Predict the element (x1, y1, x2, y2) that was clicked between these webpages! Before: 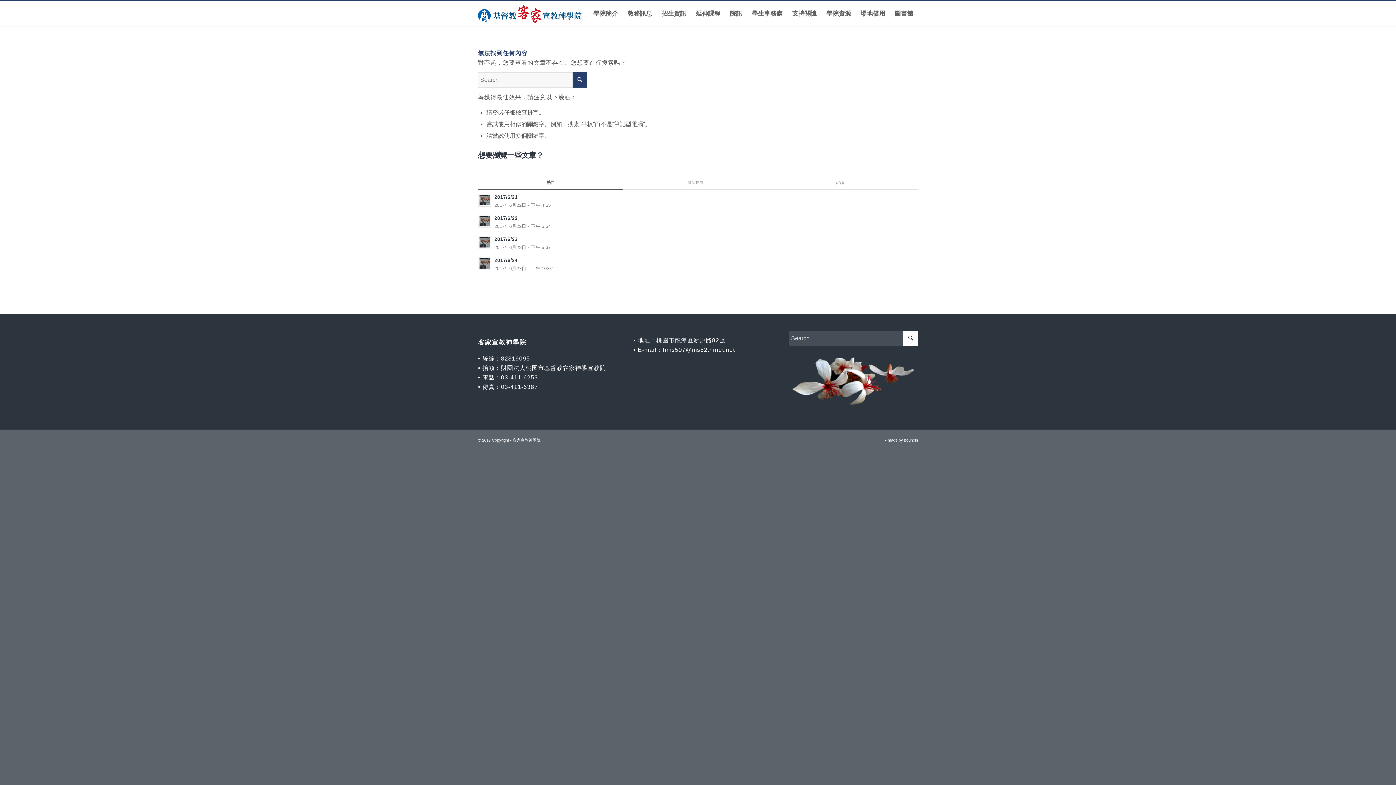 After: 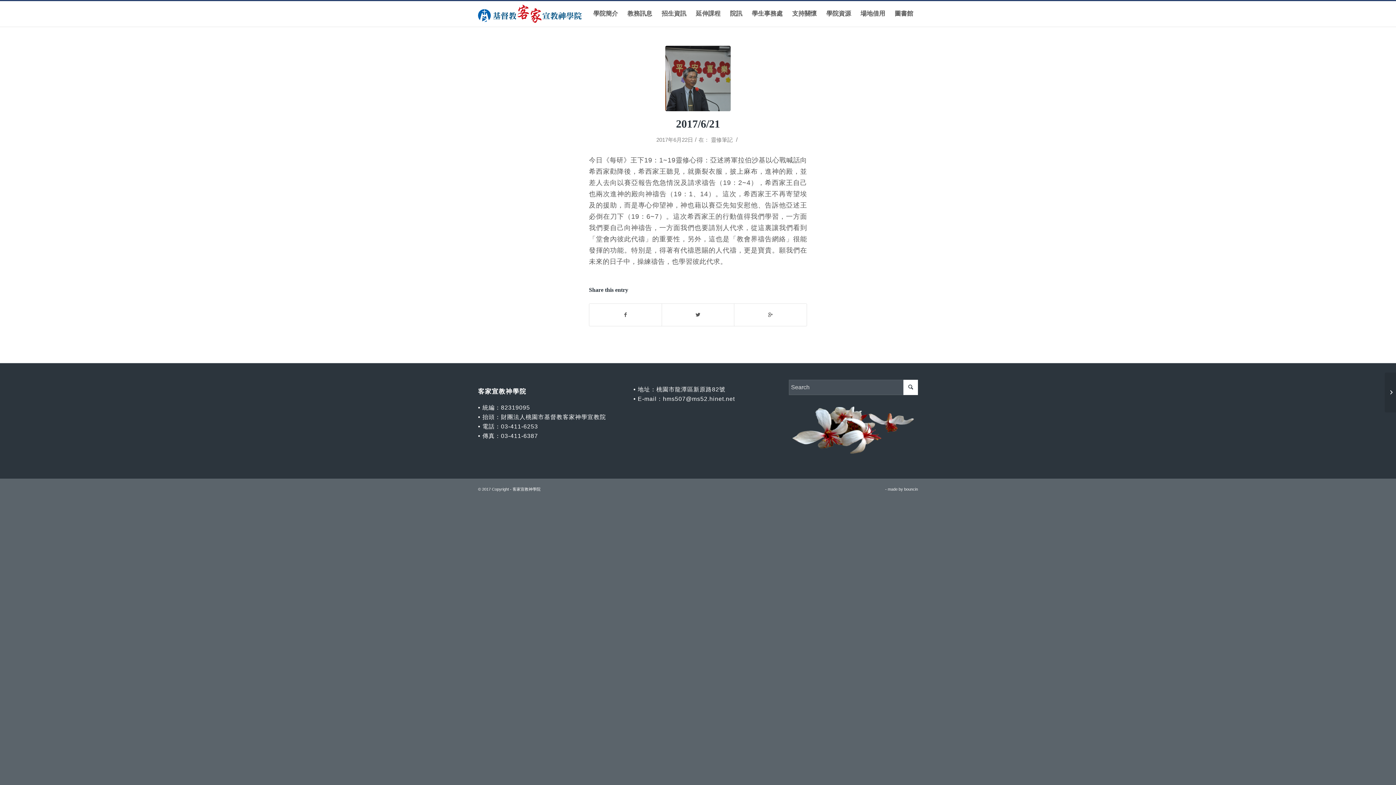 Action: bbox: (478, 192, 918, 209) label: 2017/6/21
2017年6月22日 - 下午 4:55